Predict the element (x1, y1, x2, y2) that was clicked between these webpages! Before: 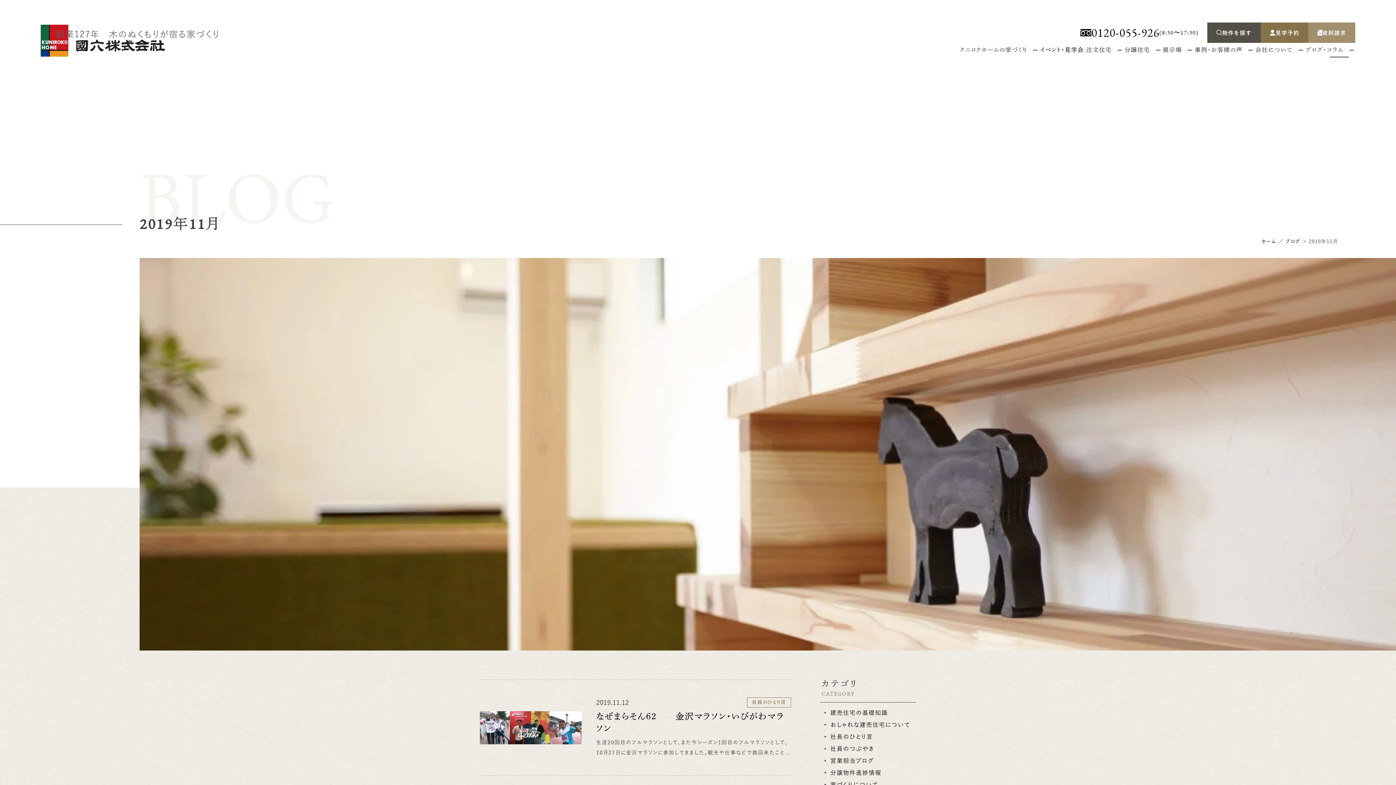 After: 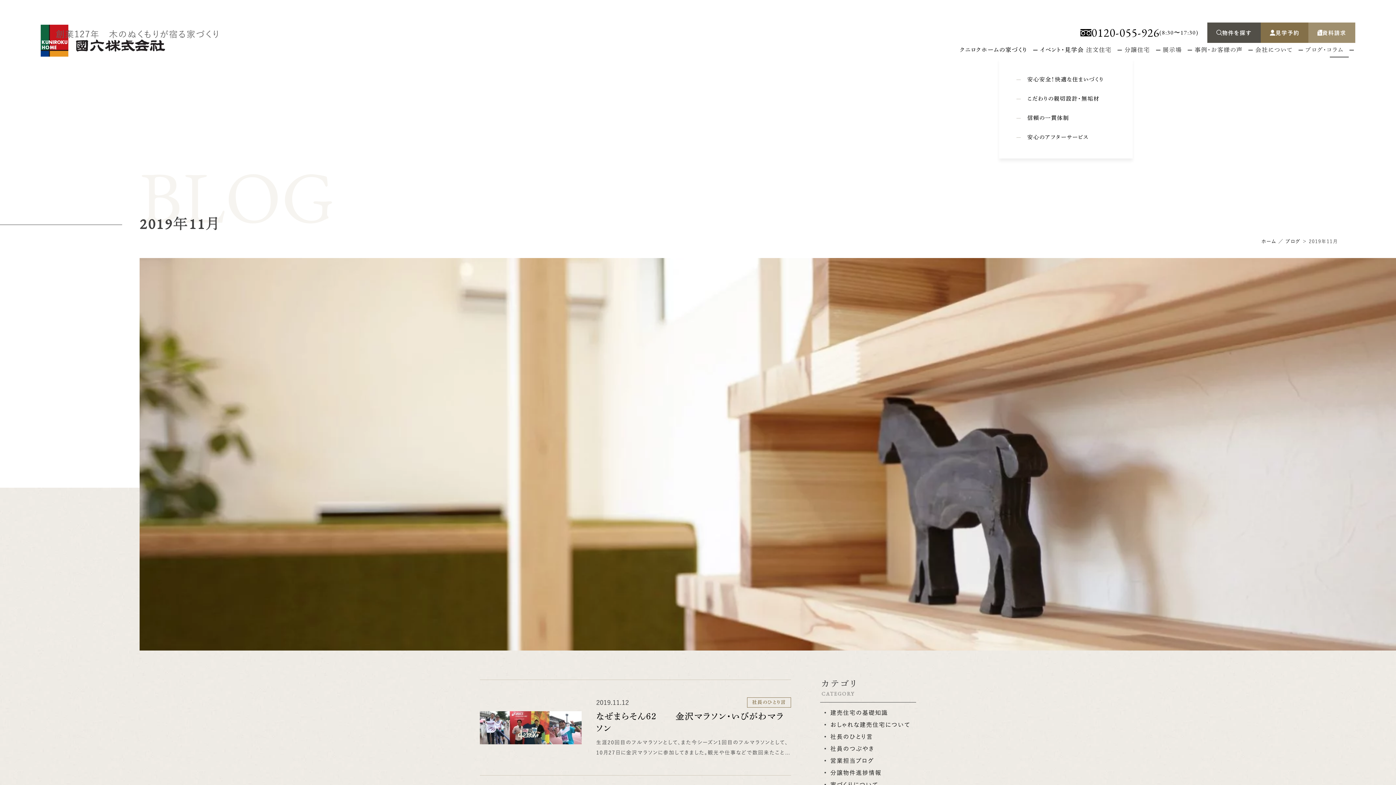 Action: bbox: (959, 42, 1039, 58) label: クニロクホームの家づくり